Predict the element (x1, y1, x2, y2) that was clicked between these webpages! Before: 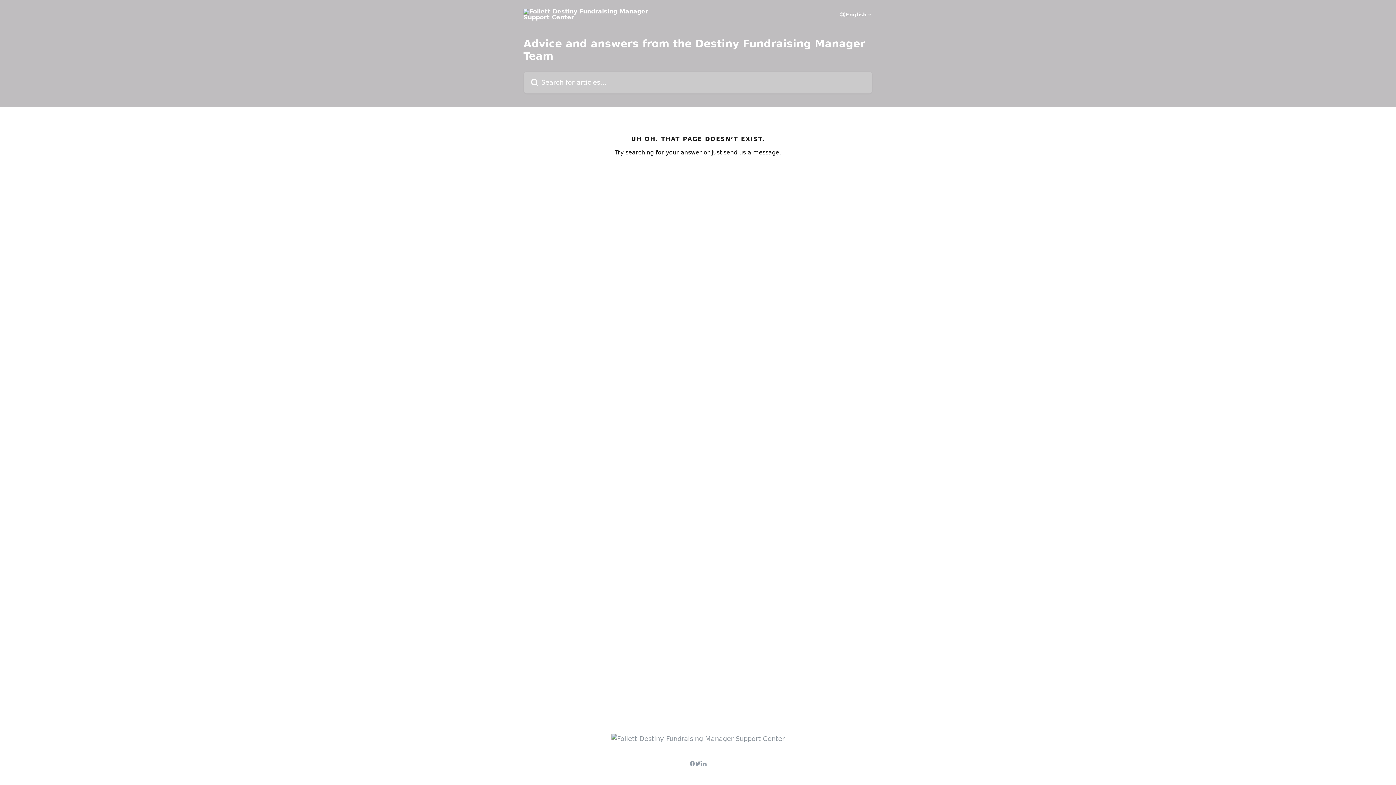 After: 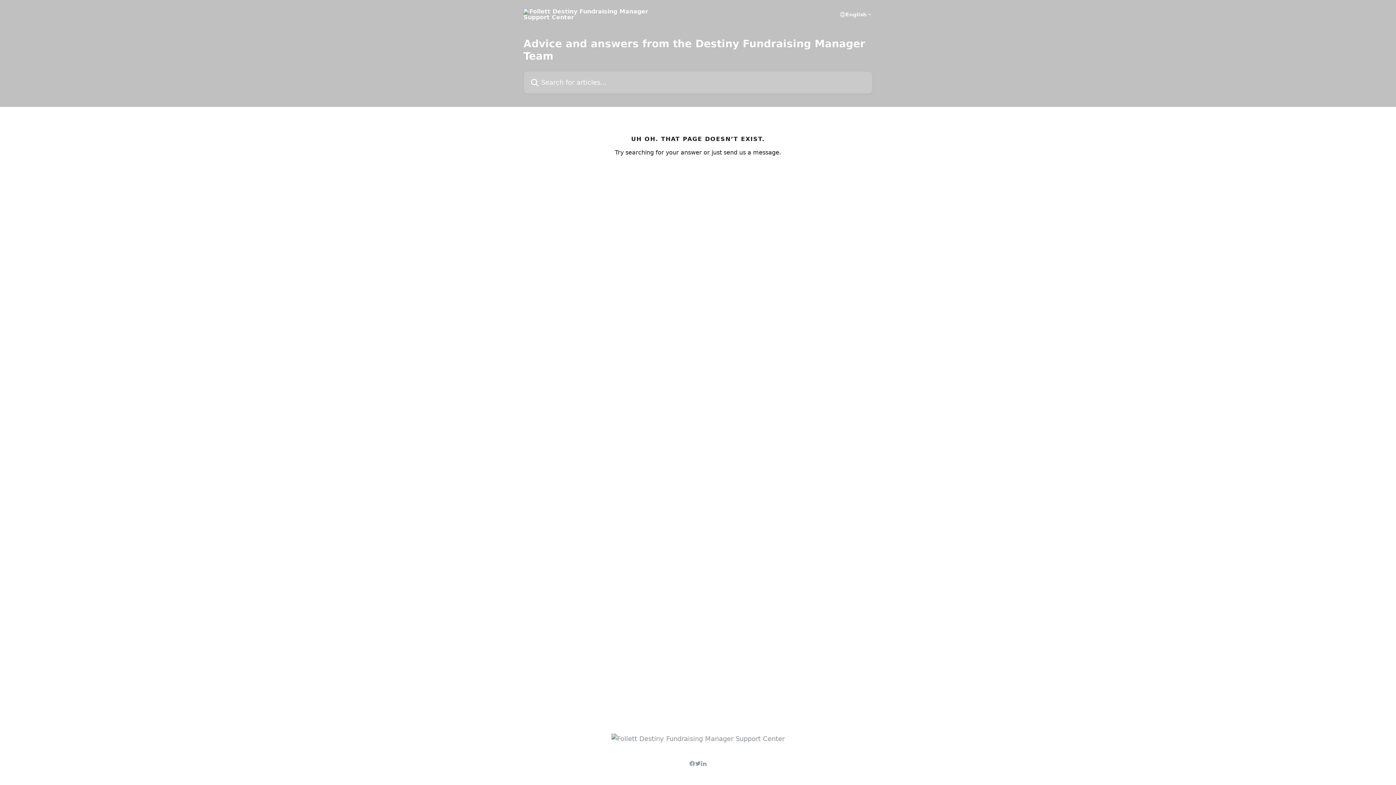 Action: bbox: (689, 761, 695, 766)